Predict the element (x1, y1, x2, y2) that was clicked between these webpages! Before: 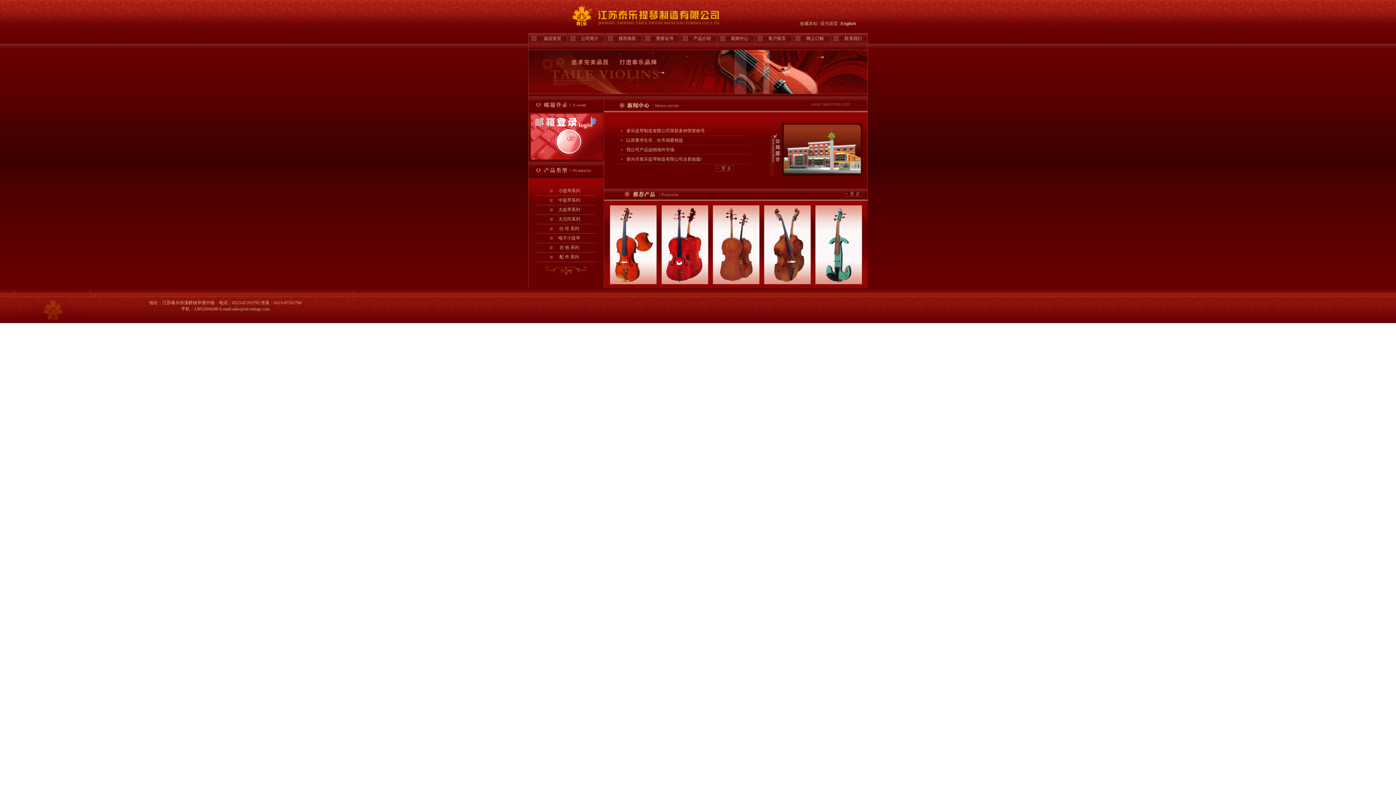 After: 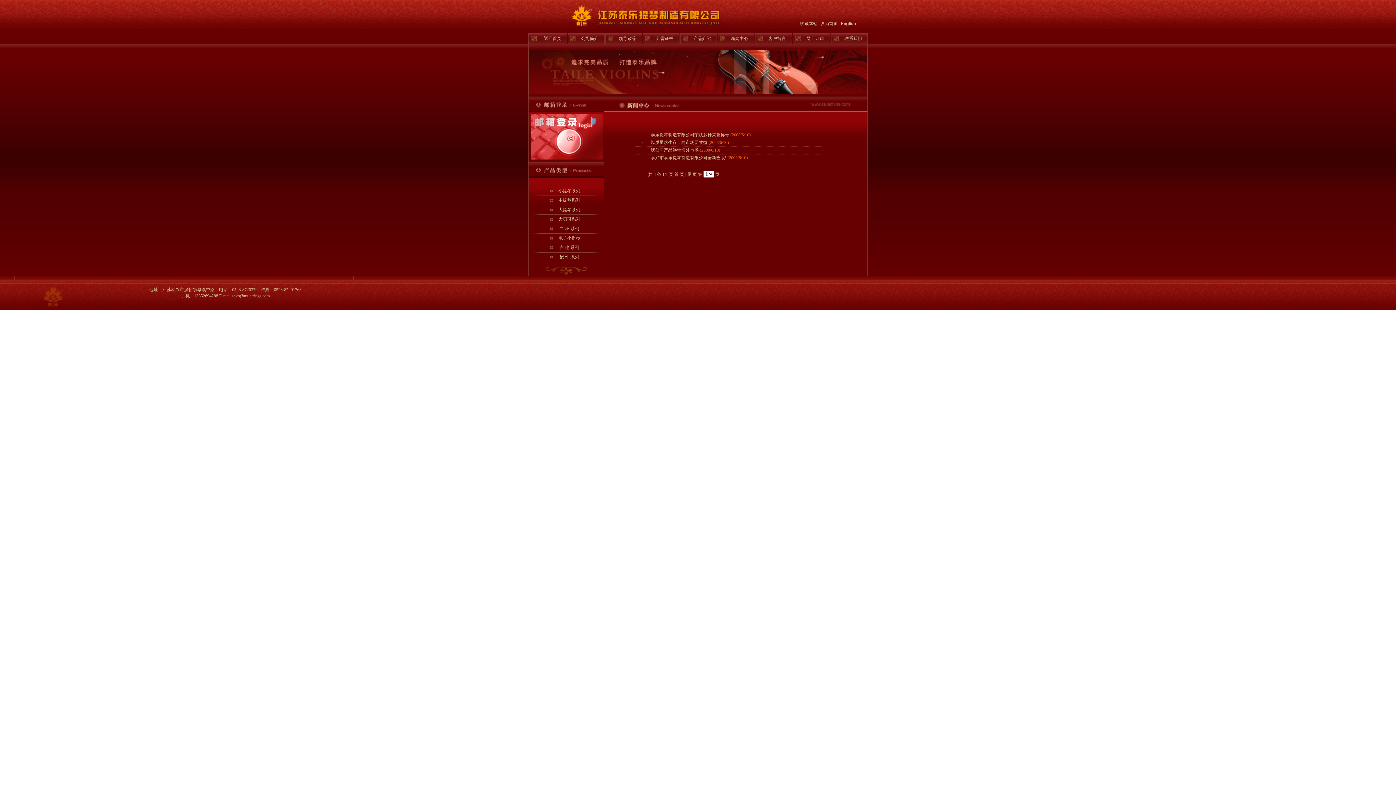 Action: bbox: (731, 36, 748, 41) label: 新闻中心